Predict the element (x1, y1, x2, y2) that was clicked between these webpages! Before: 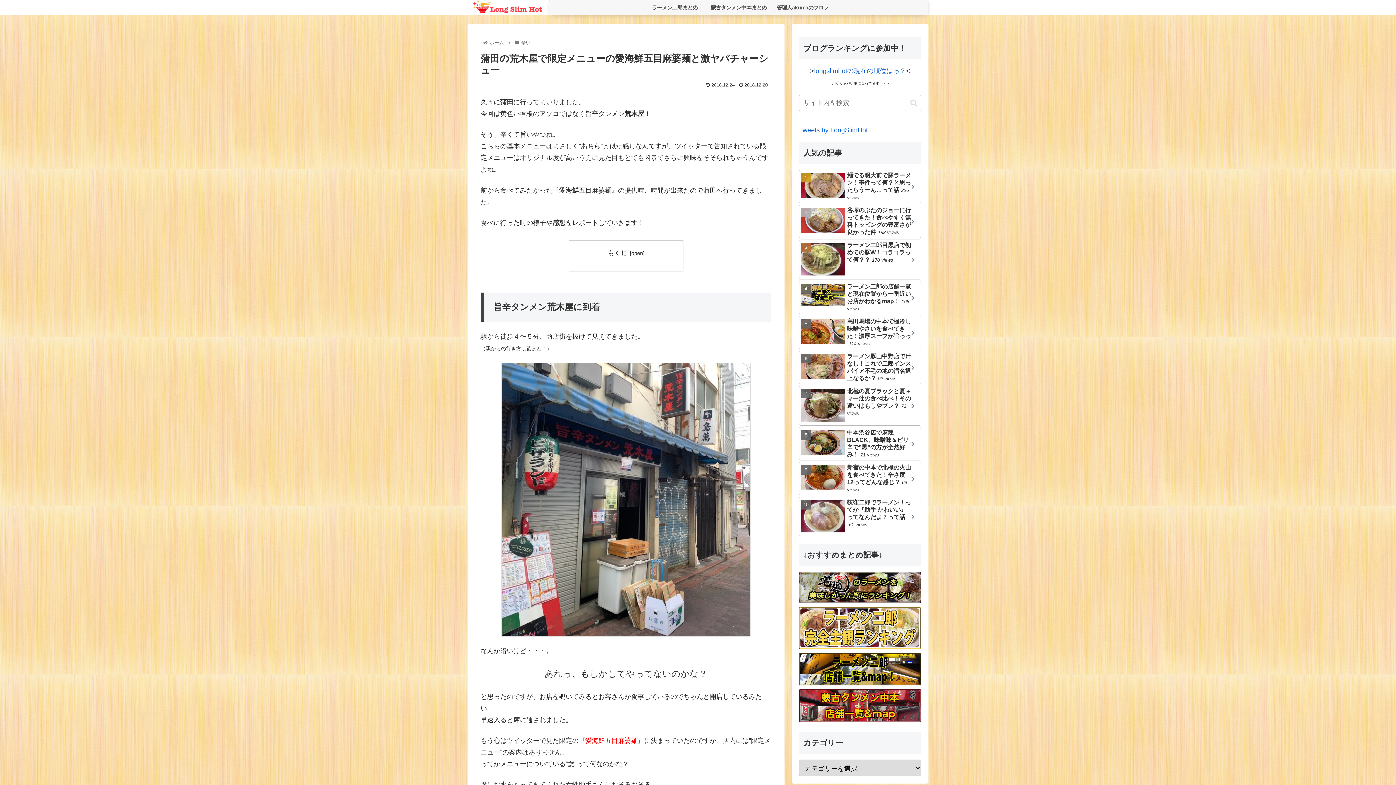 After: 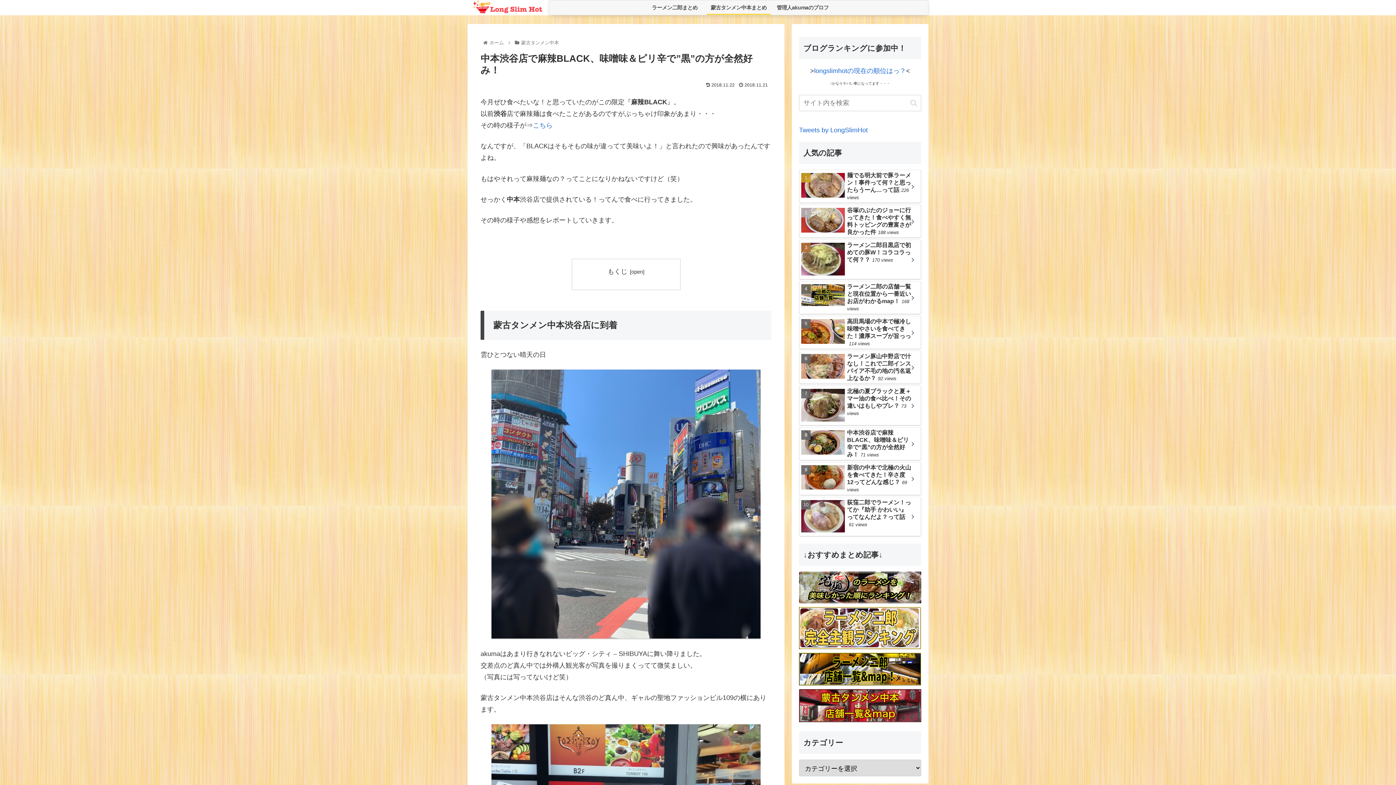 Action: bbox: (799, 427, 921, 460) label: 中本渋谷店で麻辣BLACK、味噌味＆ピリ辛で”黒”の方が全然好み！71 views